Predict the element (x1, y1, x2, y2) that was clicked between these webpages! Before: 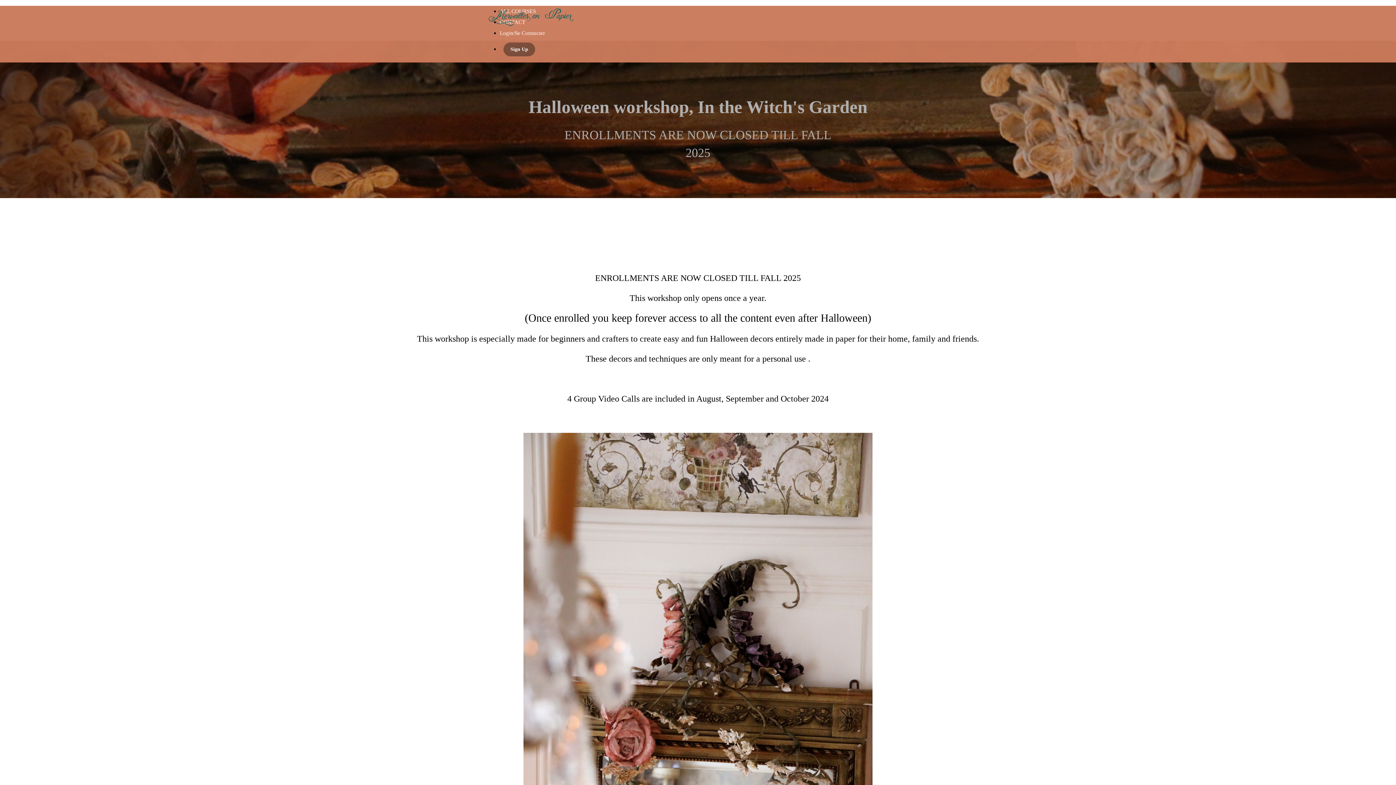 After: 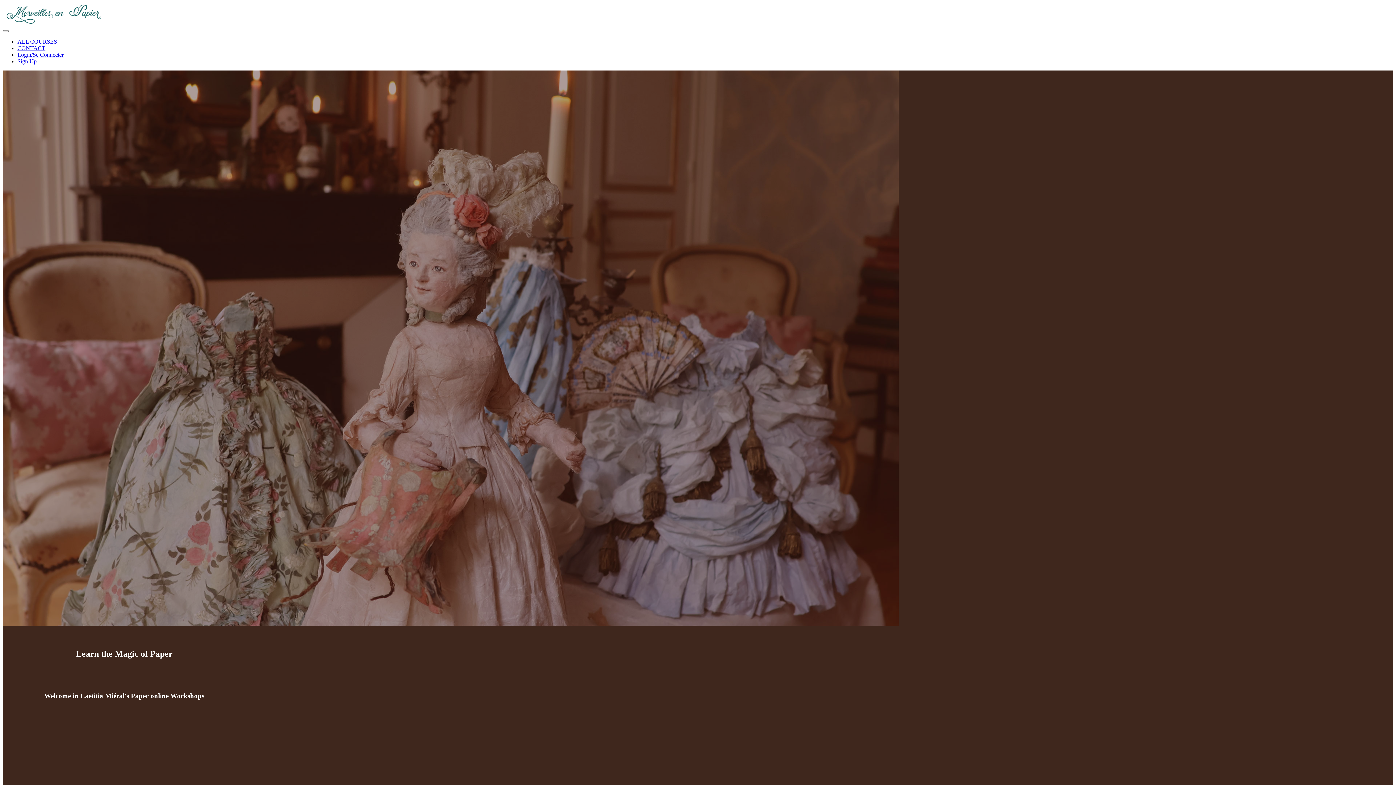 Action: bbox: (480, 5, 581, 27)